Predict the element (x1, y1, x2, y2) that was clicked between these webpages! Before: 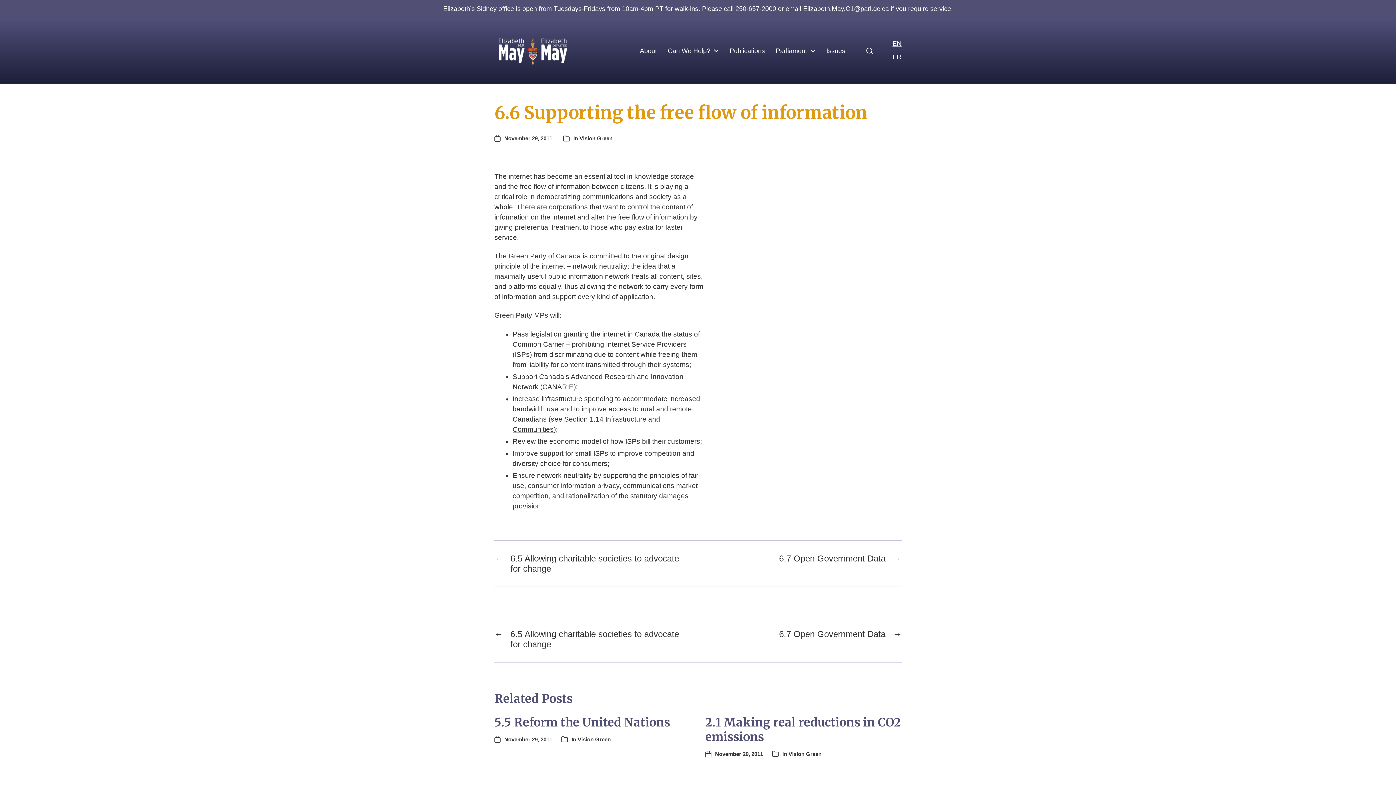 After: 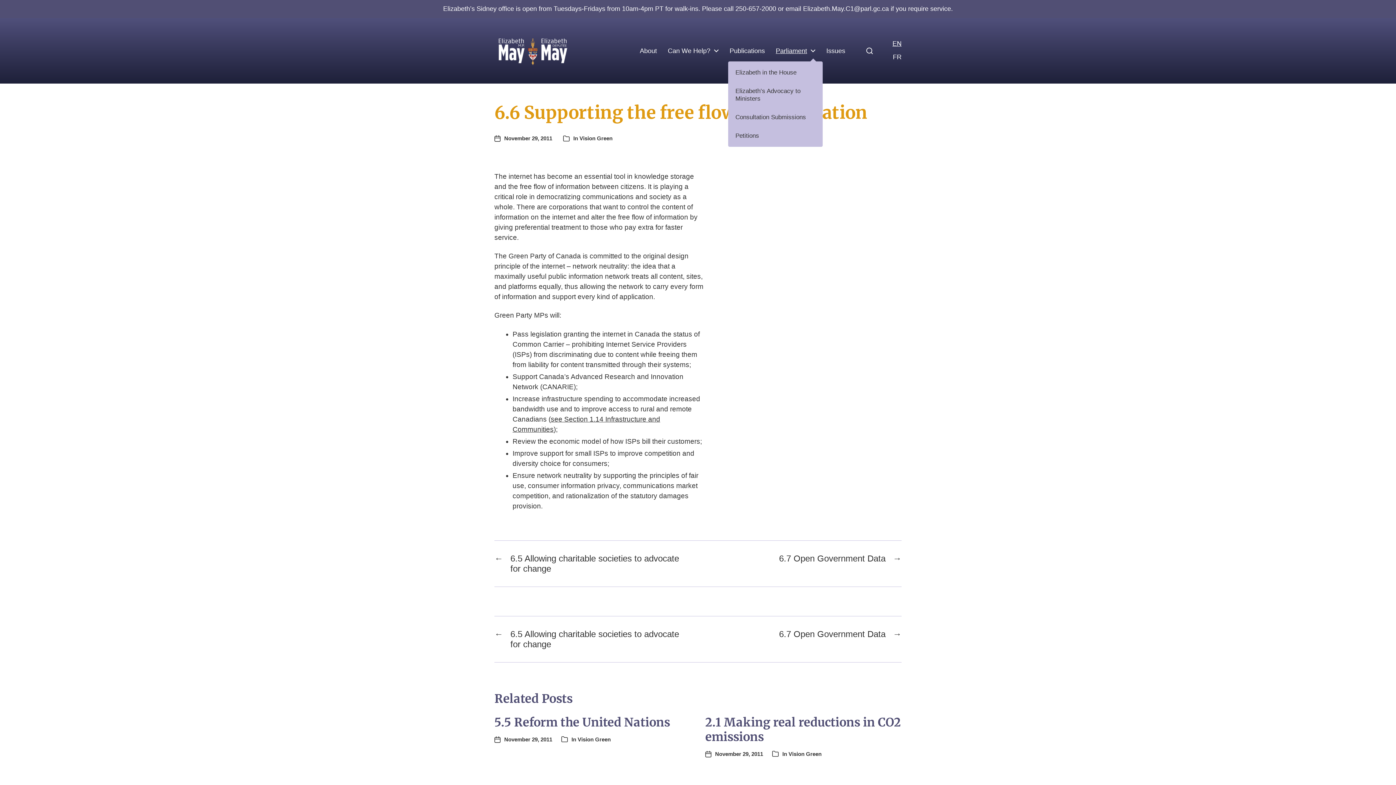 Action: bbox: (776, 47, 807, 54) label: Parliament